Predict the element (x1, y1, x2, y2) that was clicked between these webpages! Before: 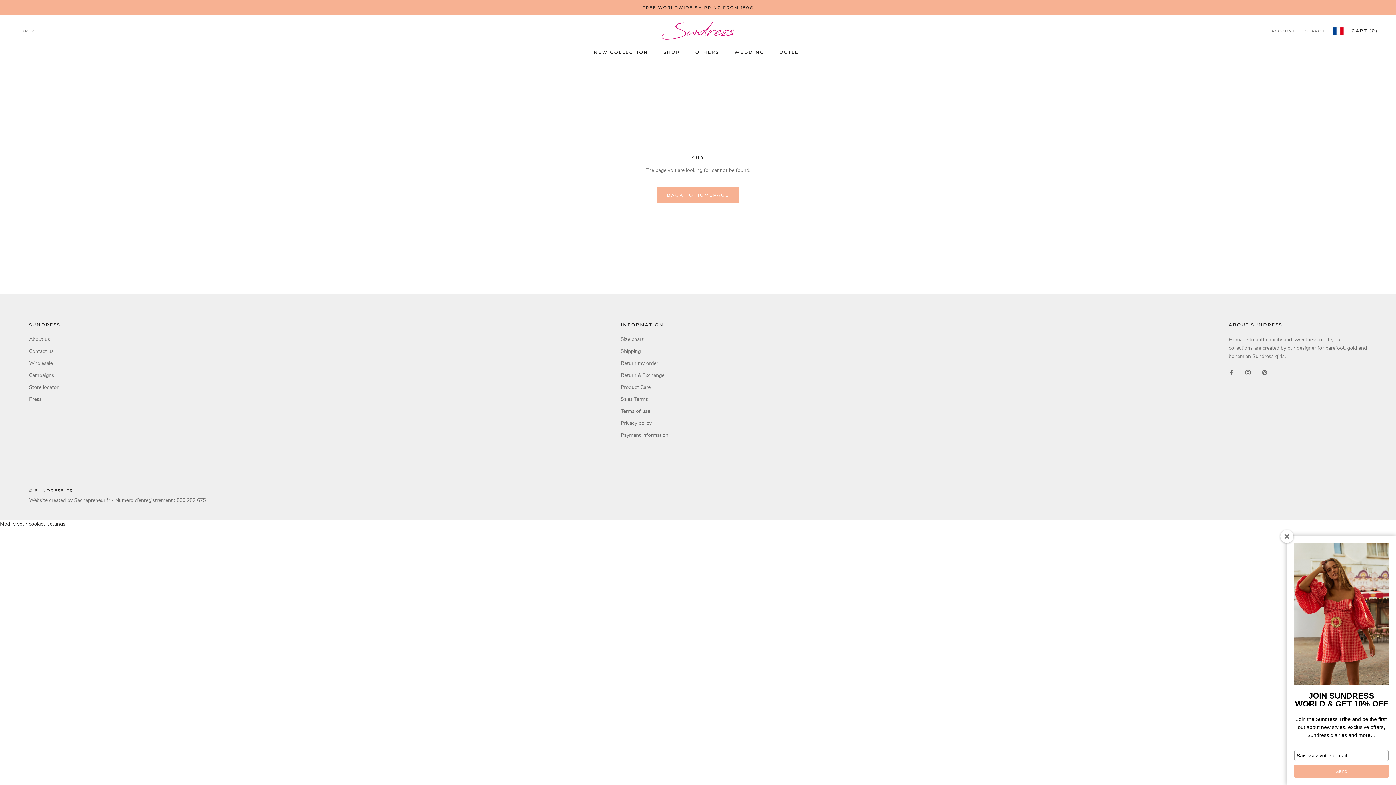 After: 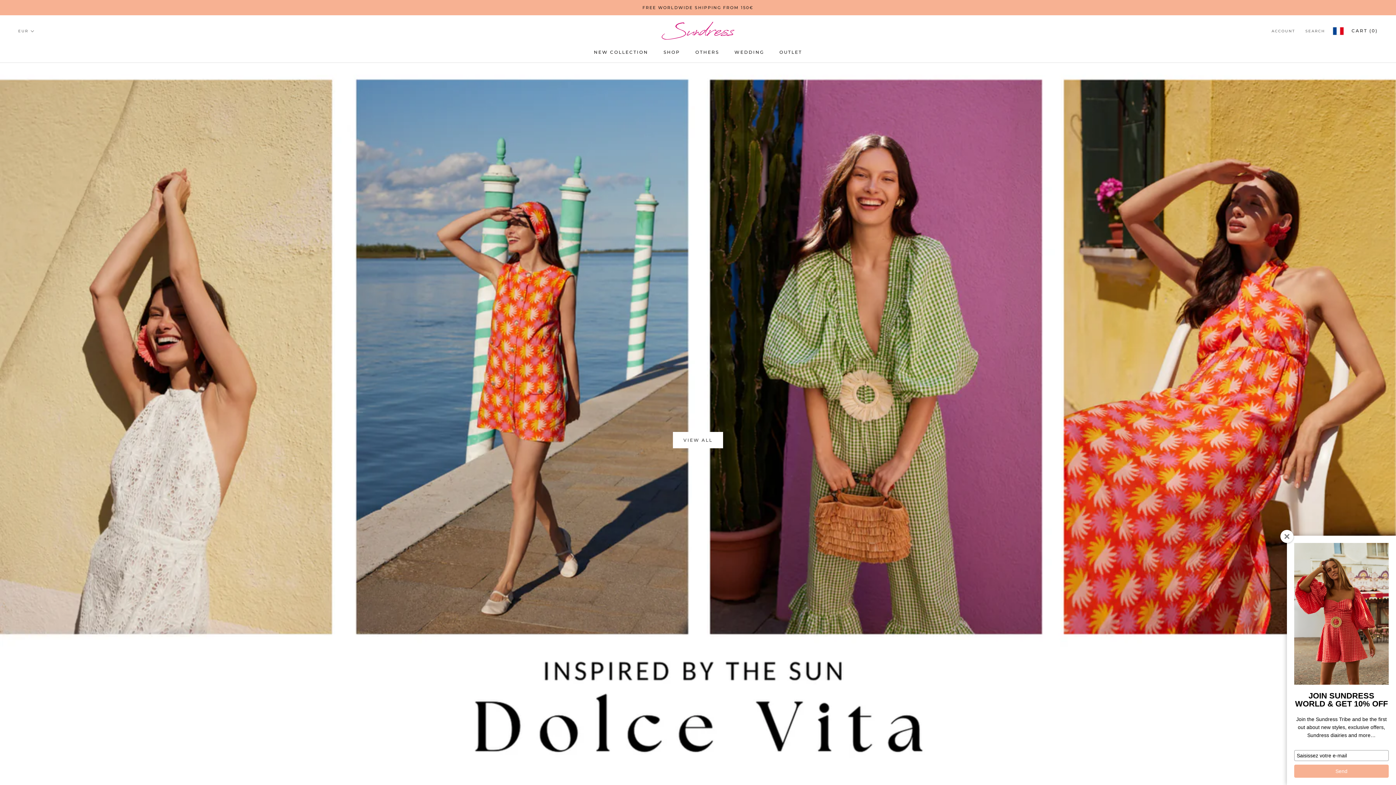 Action: bbox: (656, 186, 739, 203) label: BACK TO HOMEPAGE